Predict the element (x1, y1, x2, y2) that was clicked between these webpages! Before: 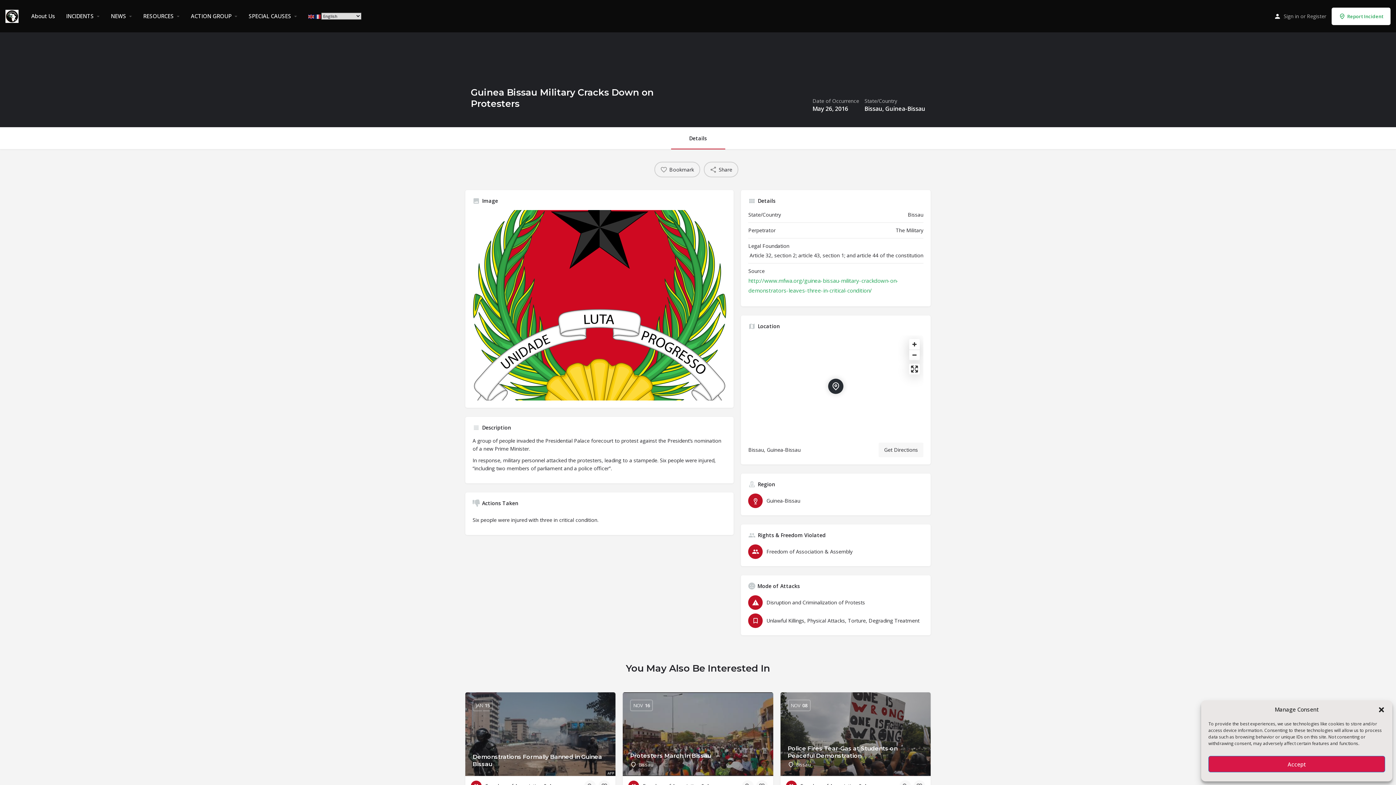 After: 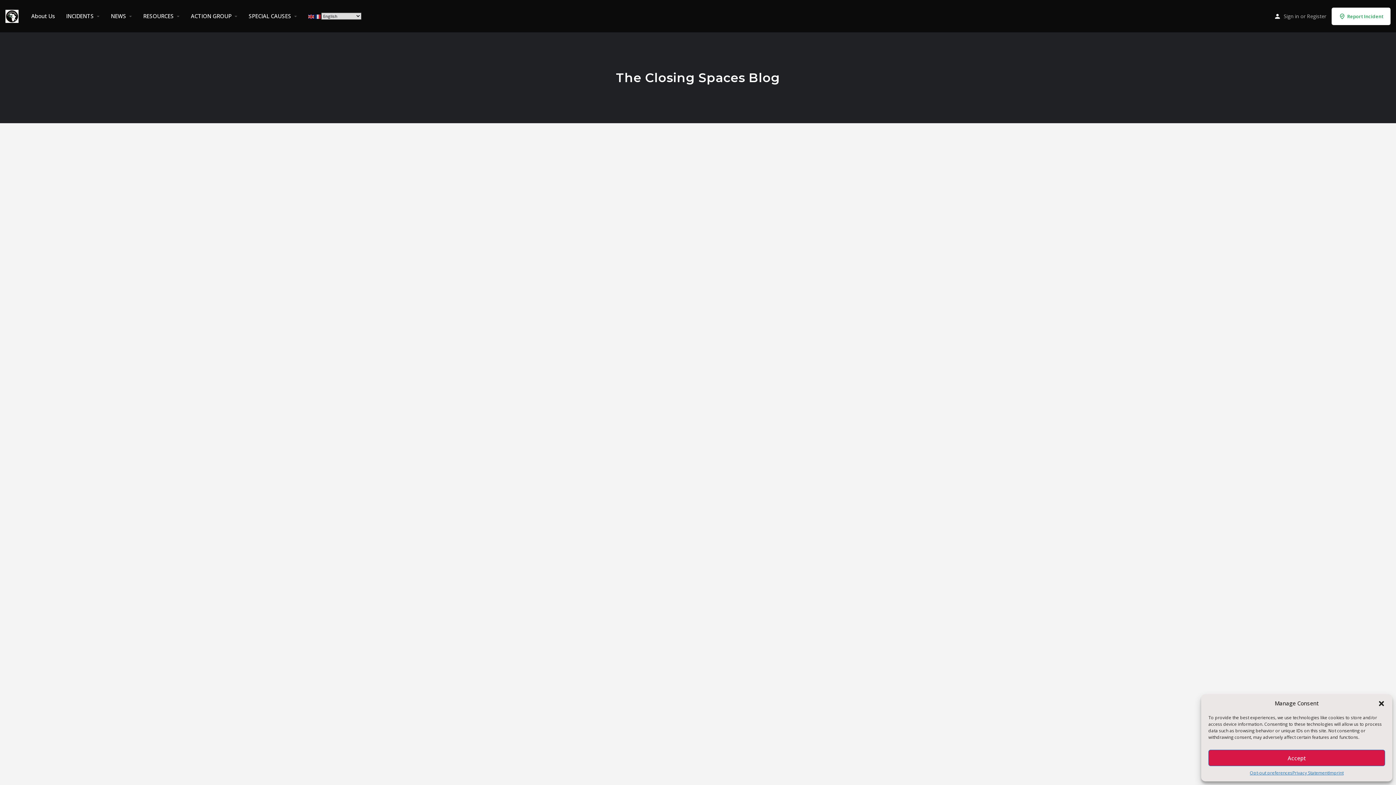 Action: bbox: (110, 12, 126, 20) label: NEWS